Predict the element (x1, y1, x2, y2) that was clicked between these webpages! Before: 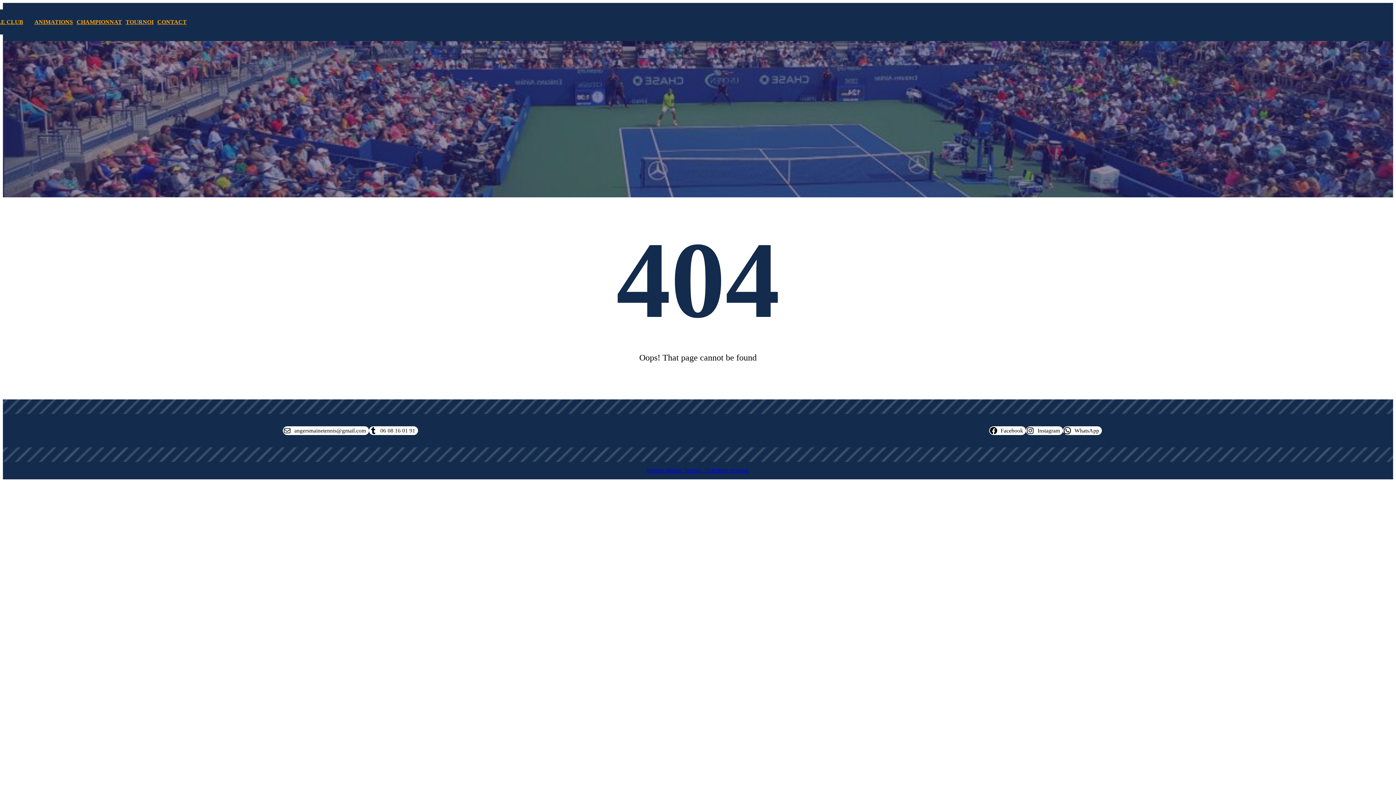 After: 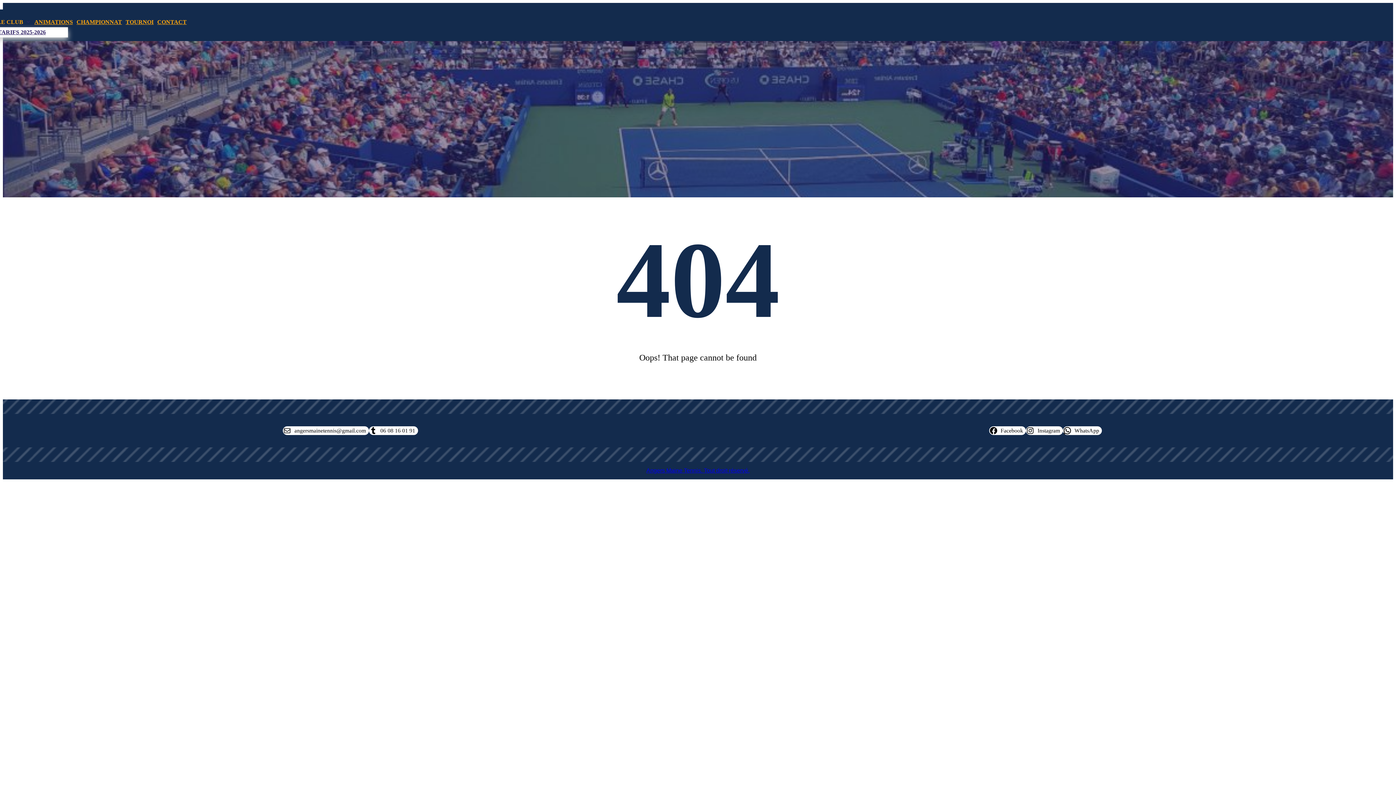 Action: label: LE CLUB bbox: (-2, 16, 23, 27)